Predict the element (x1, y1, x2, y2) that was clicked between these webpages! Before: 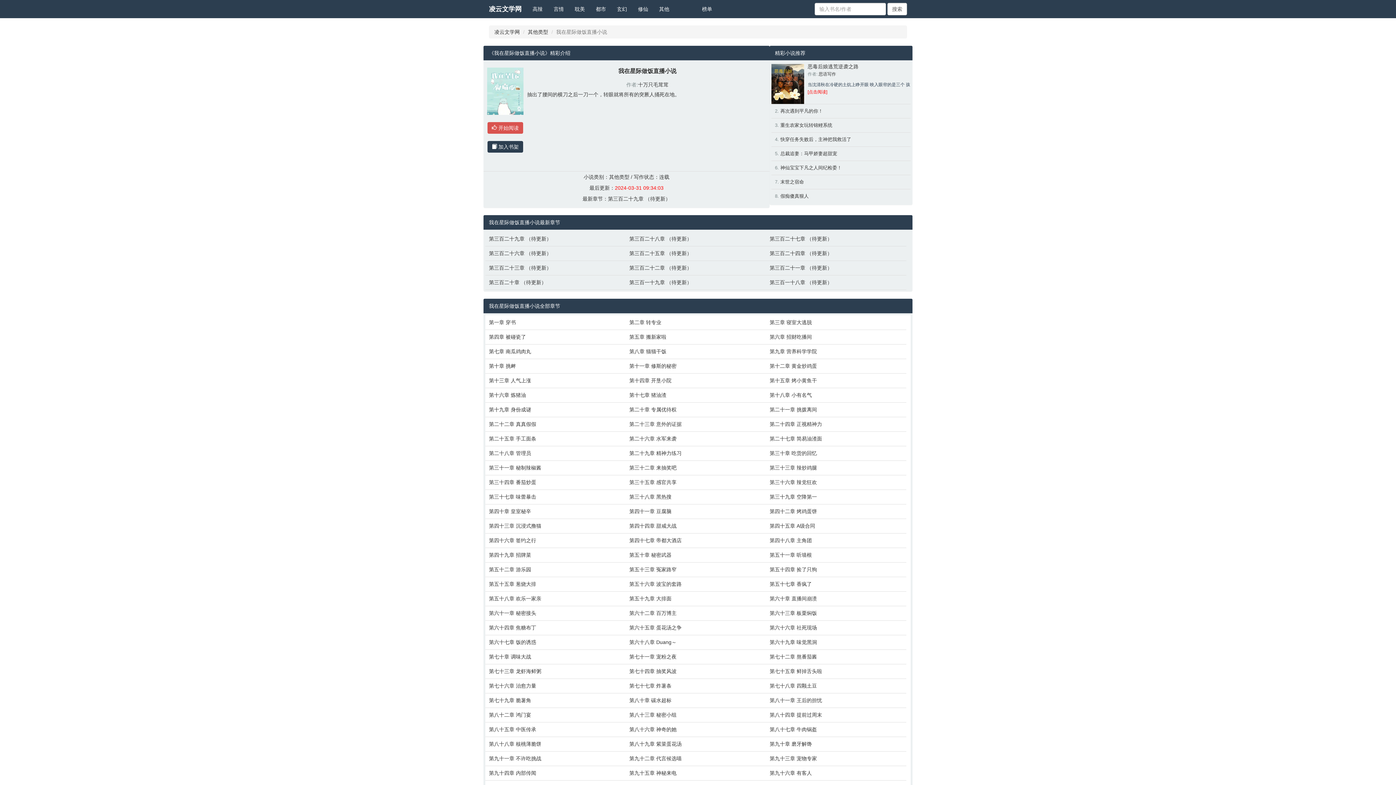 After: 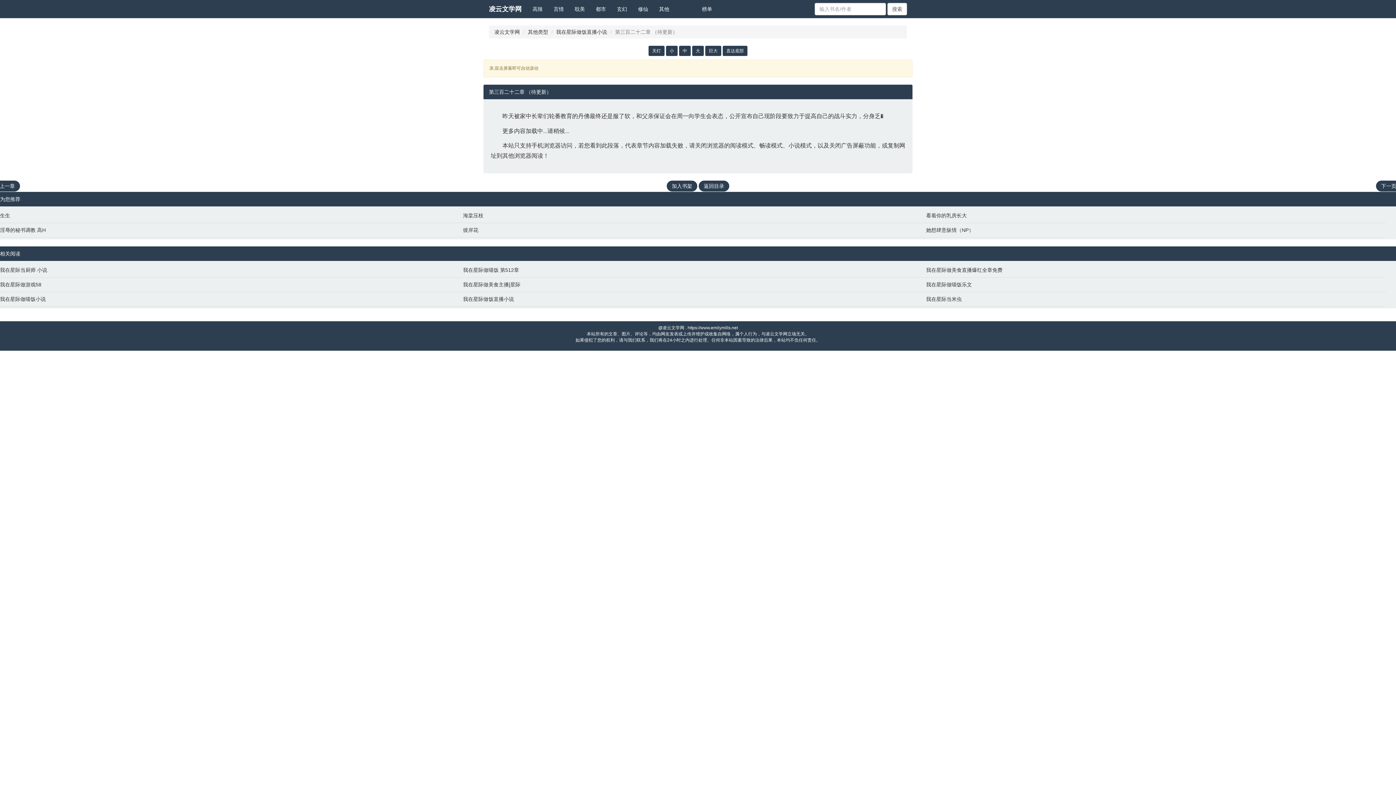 Action: bbox: (629, 264, 762, 271) label: 第三百二十二章 （待更新）